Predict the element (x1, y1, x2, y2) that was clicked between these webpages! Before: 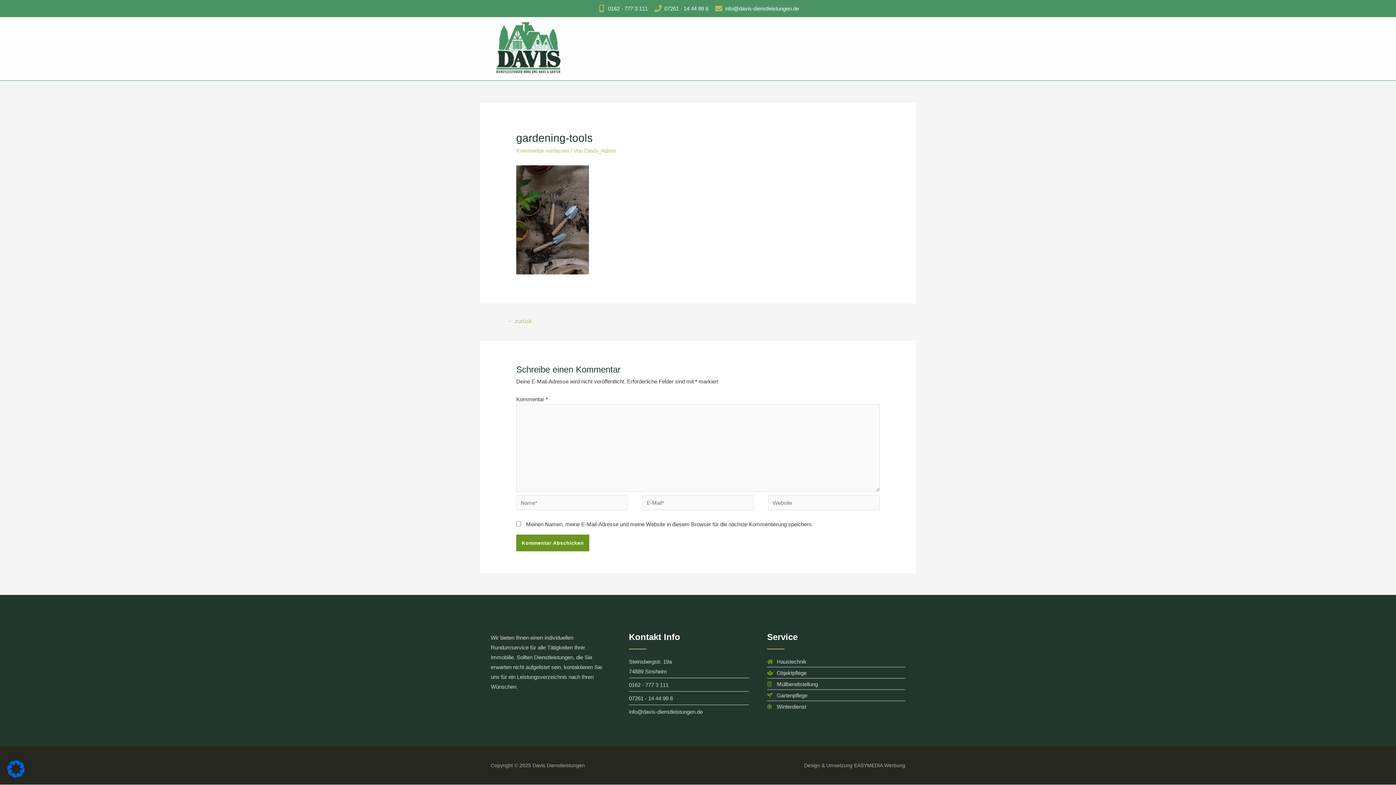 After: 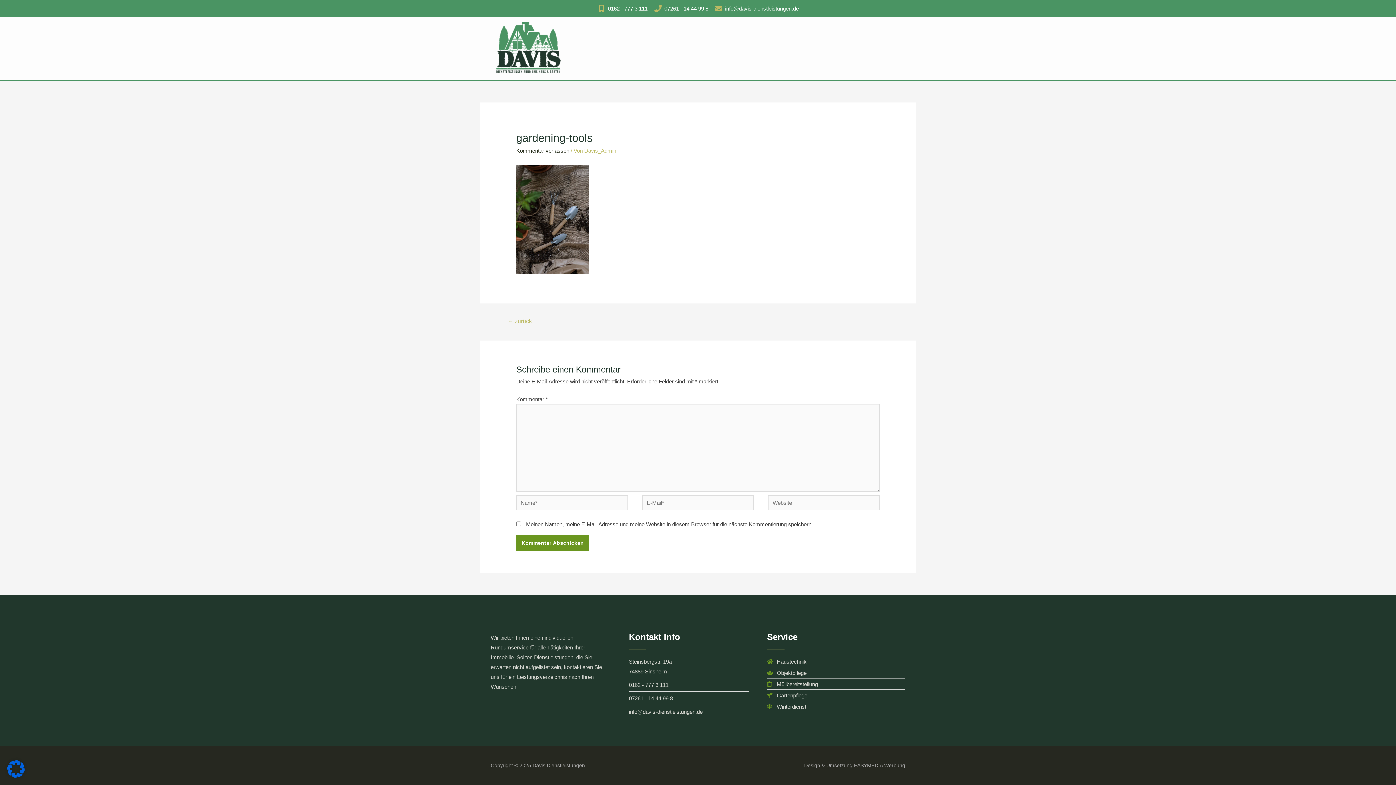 Action: label: Kommentar verfassen bbox: (516, 147, 569, 153)